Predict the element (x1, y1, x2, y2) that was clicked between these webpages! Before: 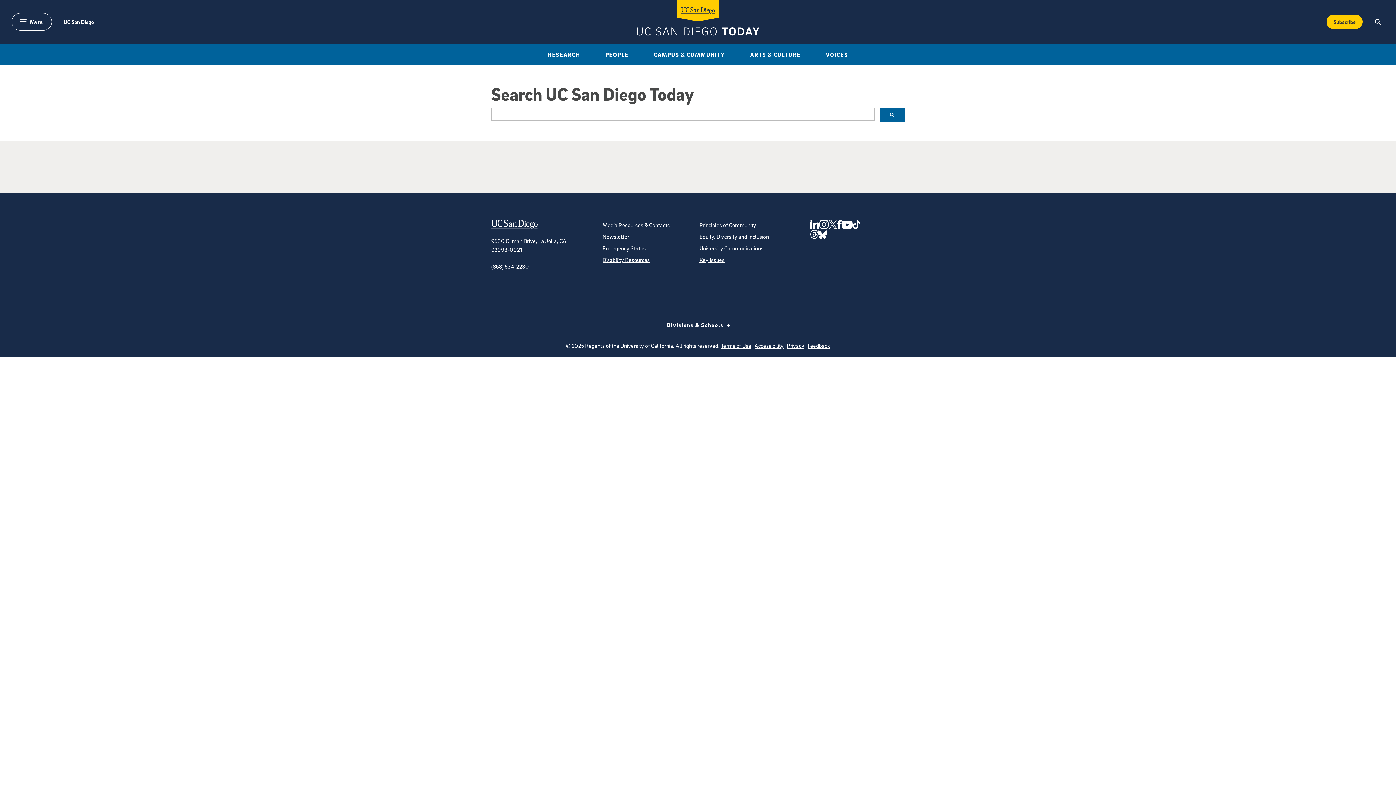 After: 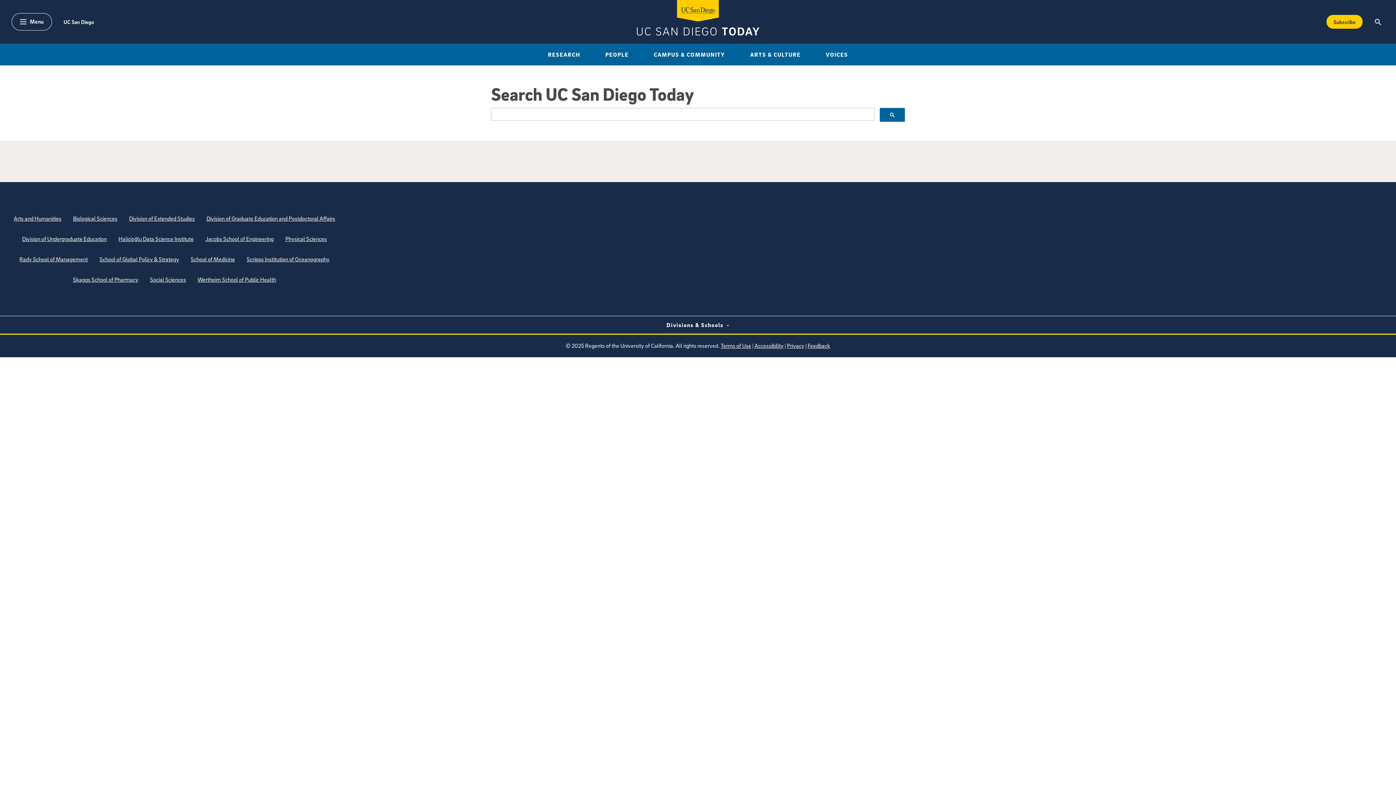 Action: bbox: (0, 316, 1396, 333) label: Divisions & Schools  